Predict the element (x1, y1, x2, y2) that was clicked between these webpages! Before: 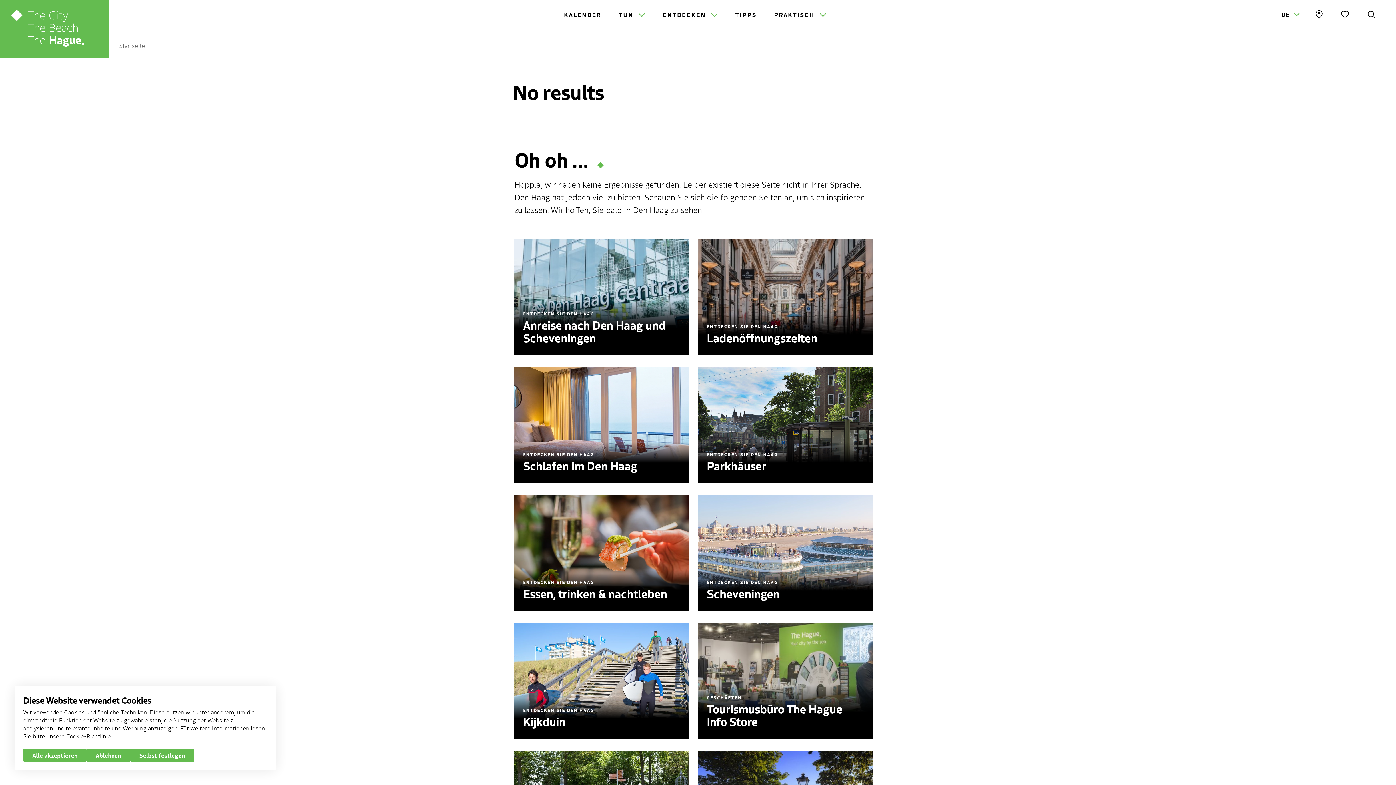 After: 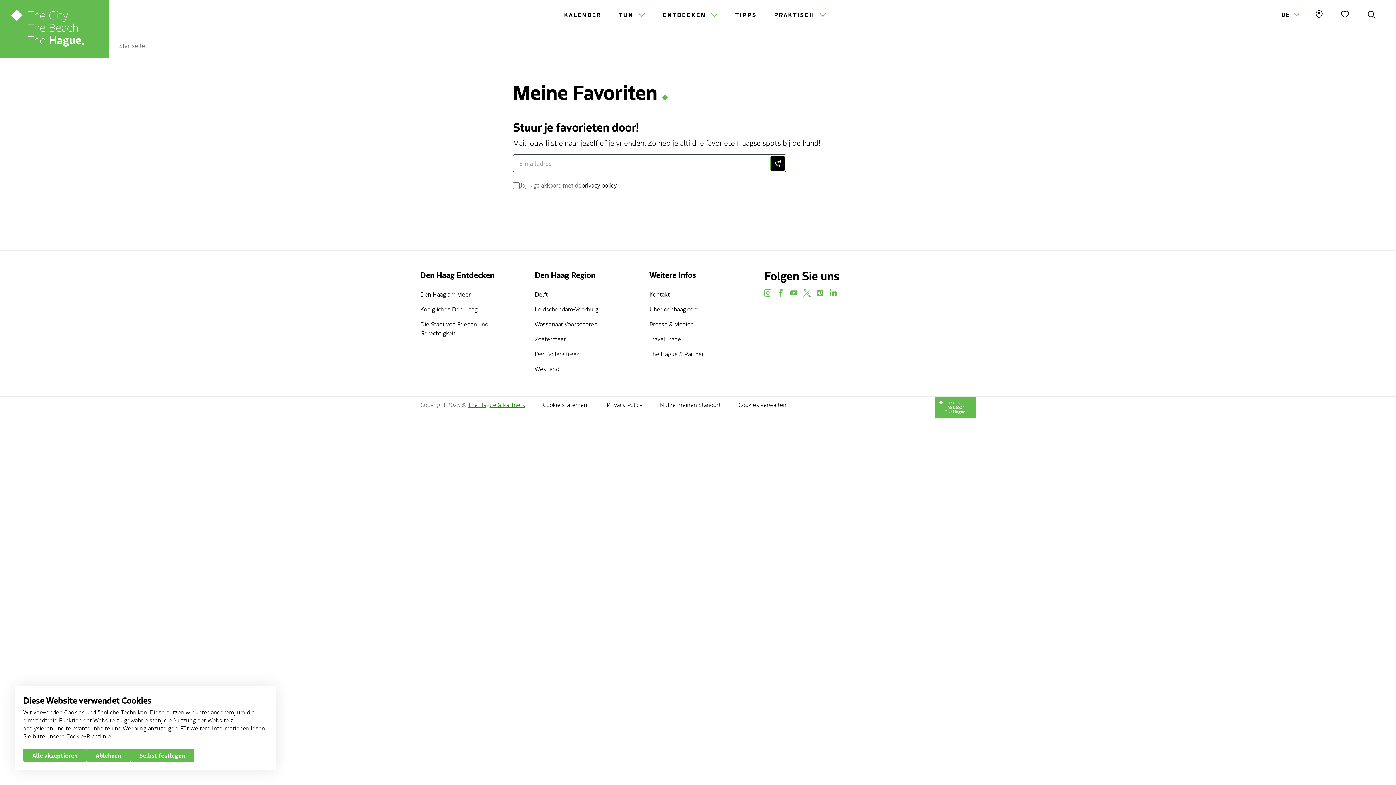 Action: label: 0
Favoriten bbox: (1338, 7, 1352, 21)